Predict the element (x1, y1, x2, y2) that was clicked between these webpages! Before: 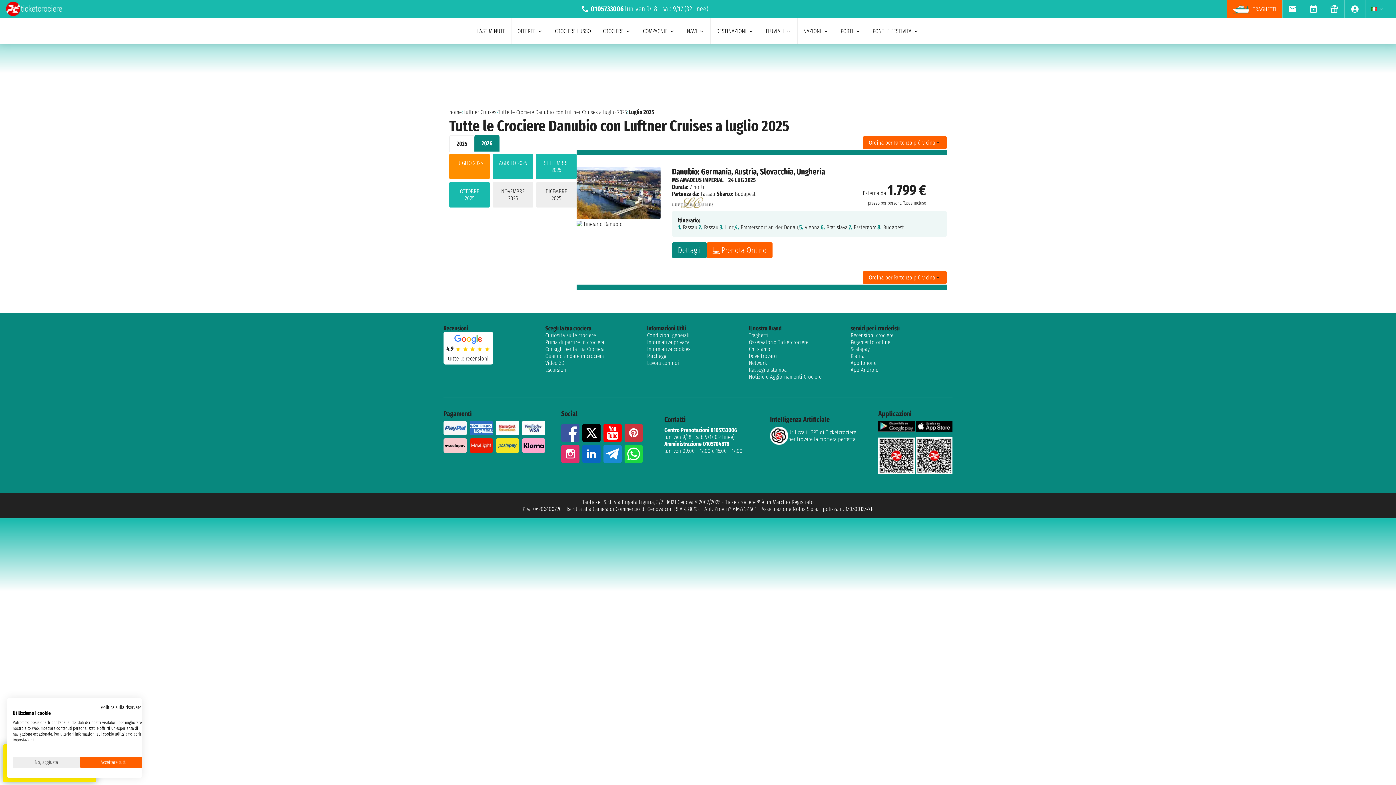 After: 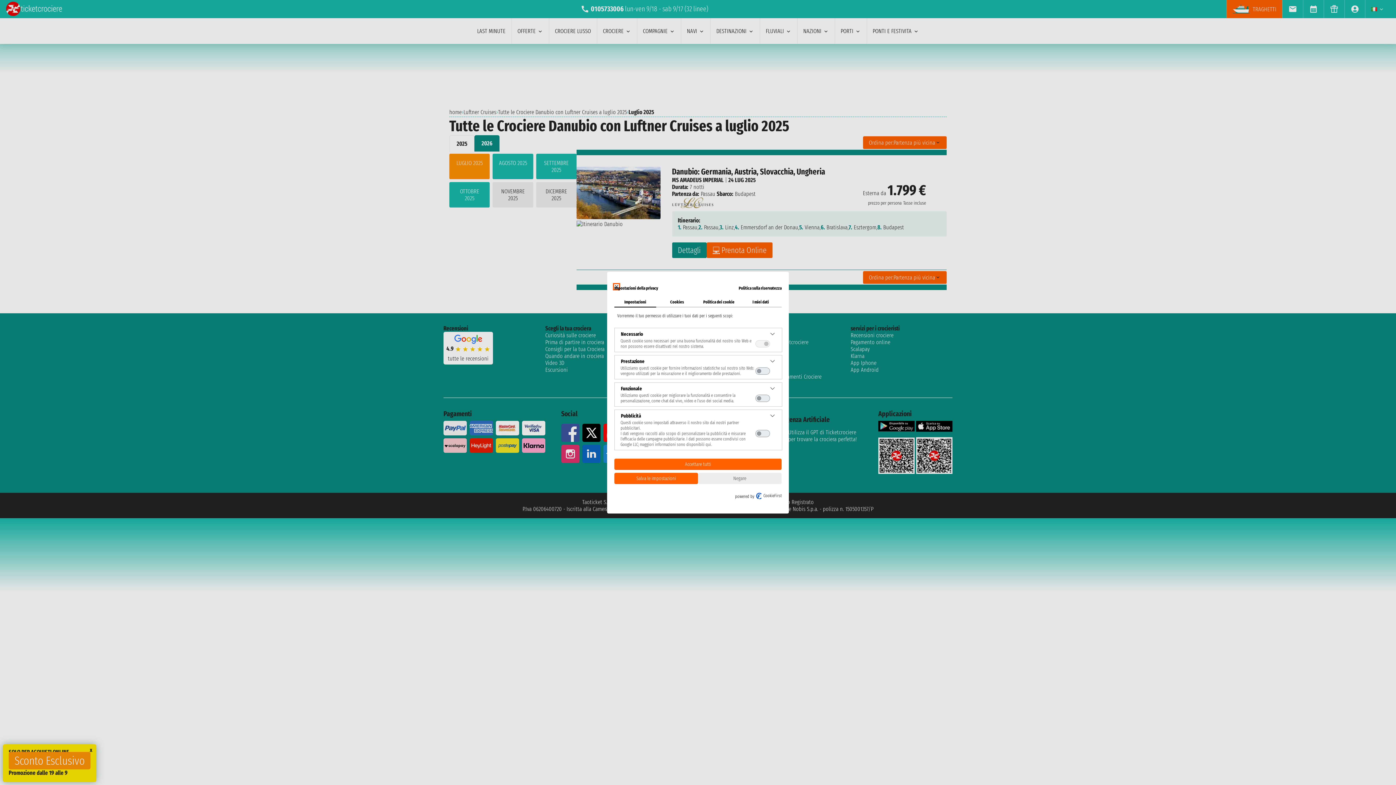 Action: label: Regolare le preferenze di cookie  bbox: (12, 757, 80, 768)